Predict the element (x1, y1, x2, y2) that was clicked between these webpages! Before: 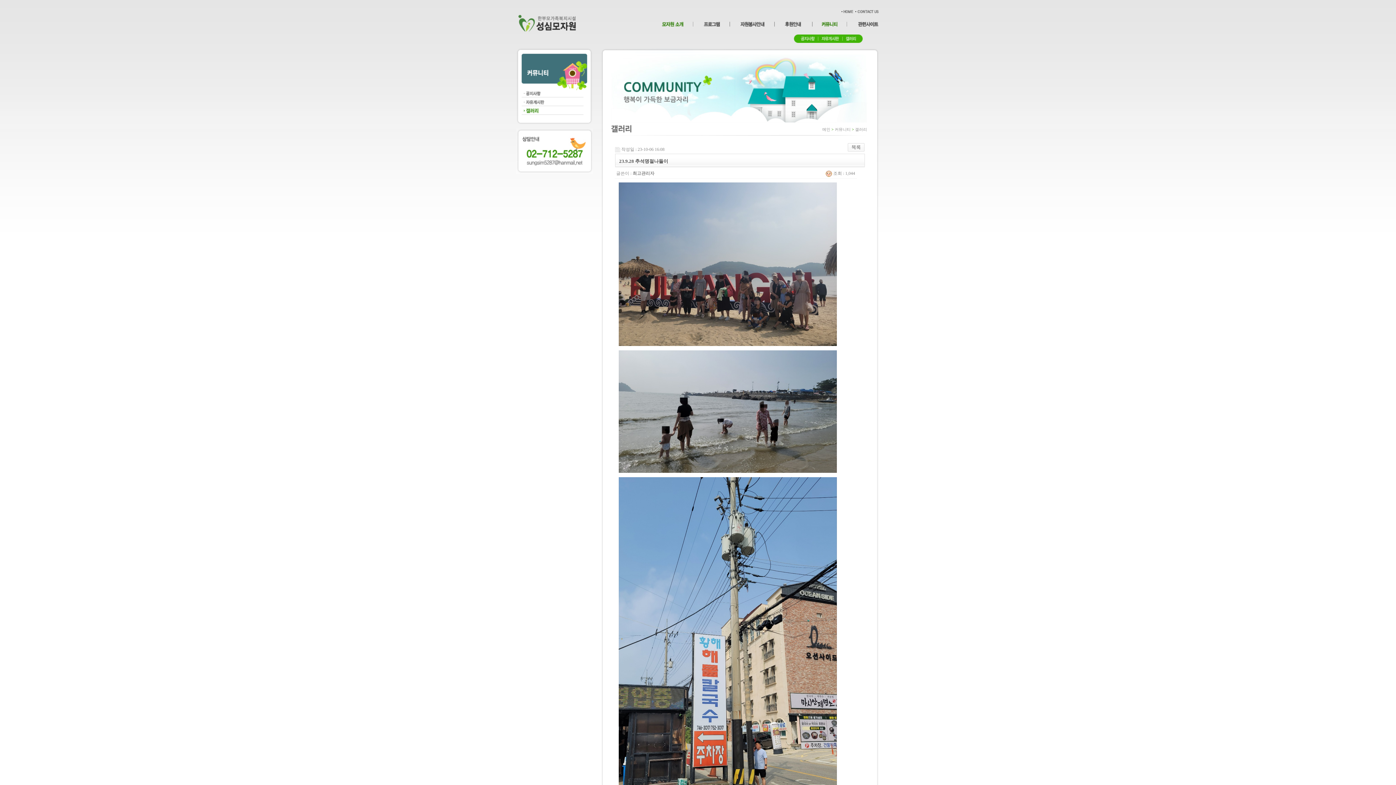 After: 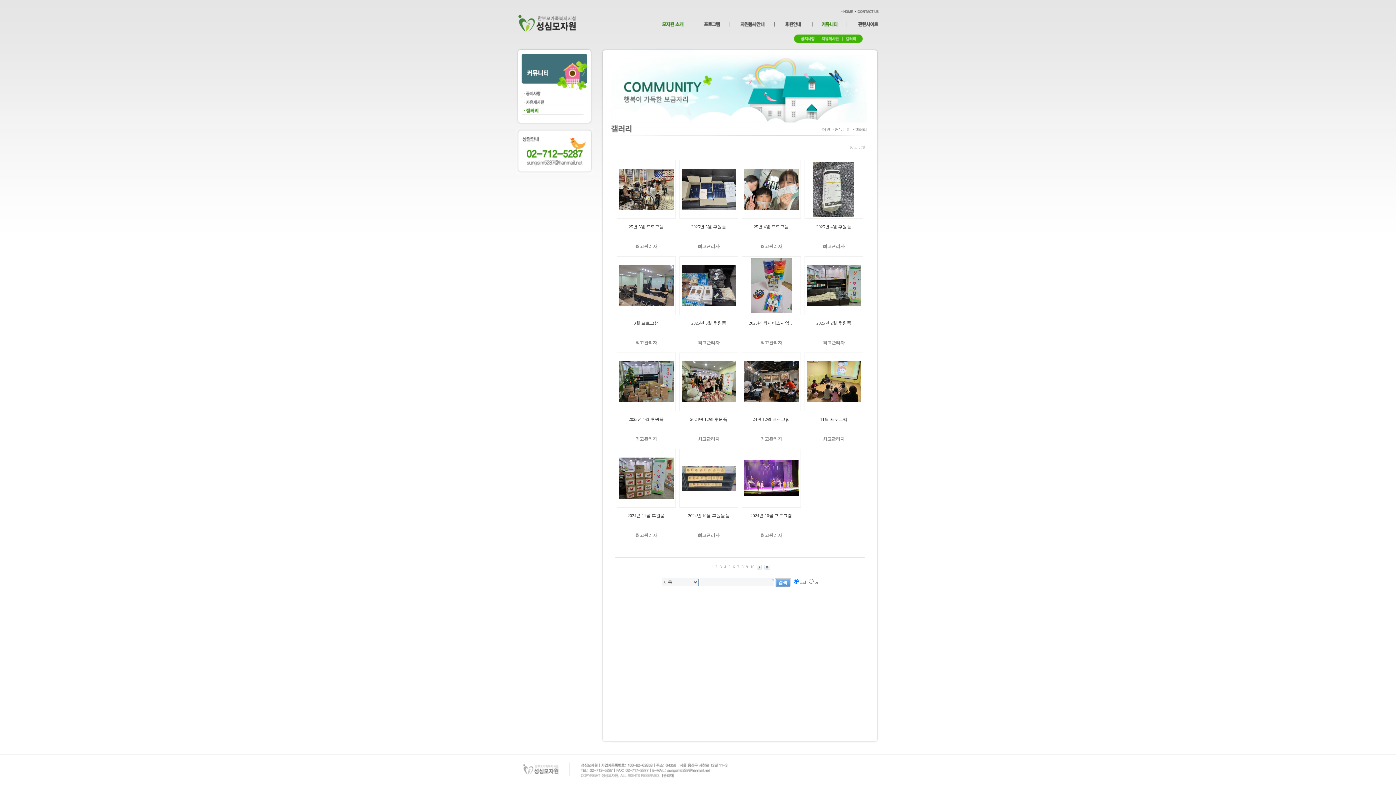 Action: bbox: (847, 144, 865, 149)